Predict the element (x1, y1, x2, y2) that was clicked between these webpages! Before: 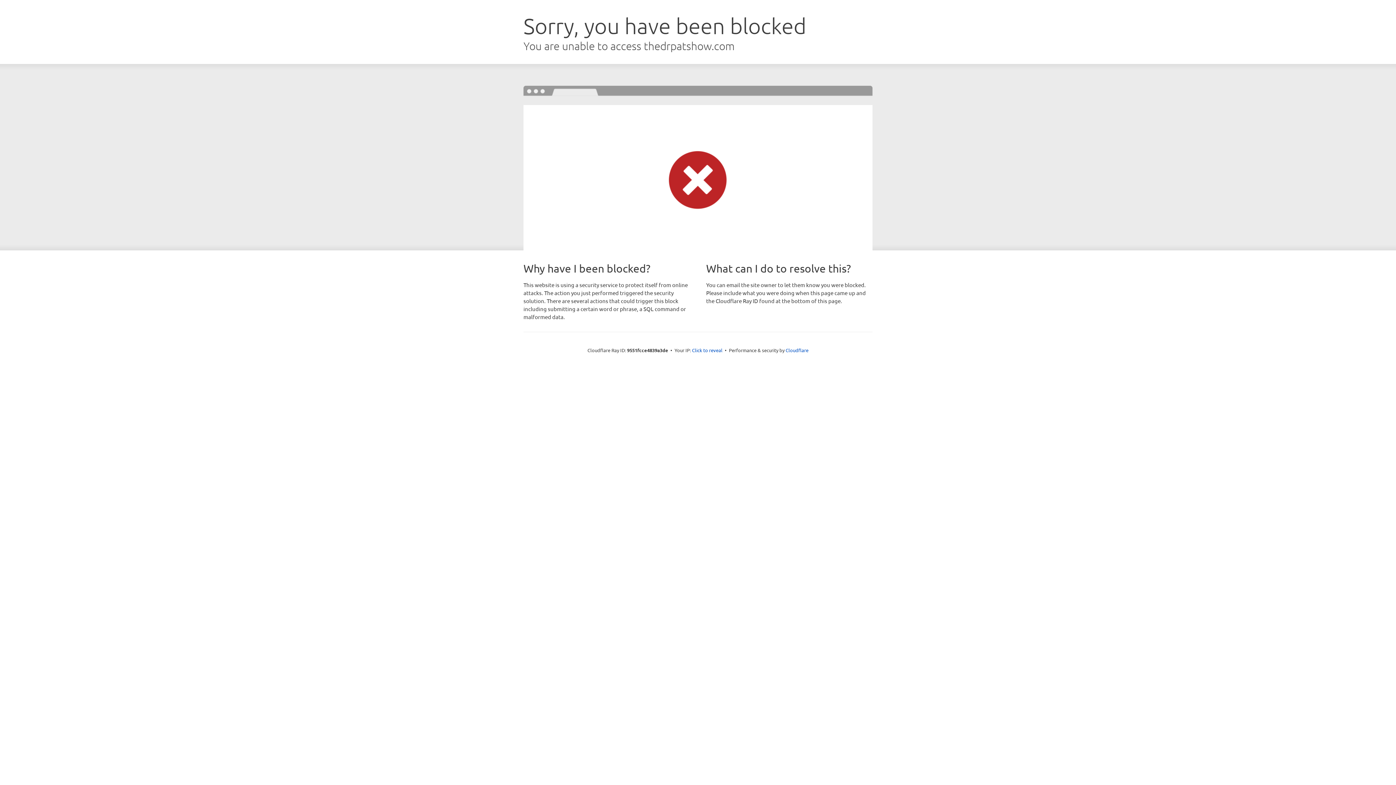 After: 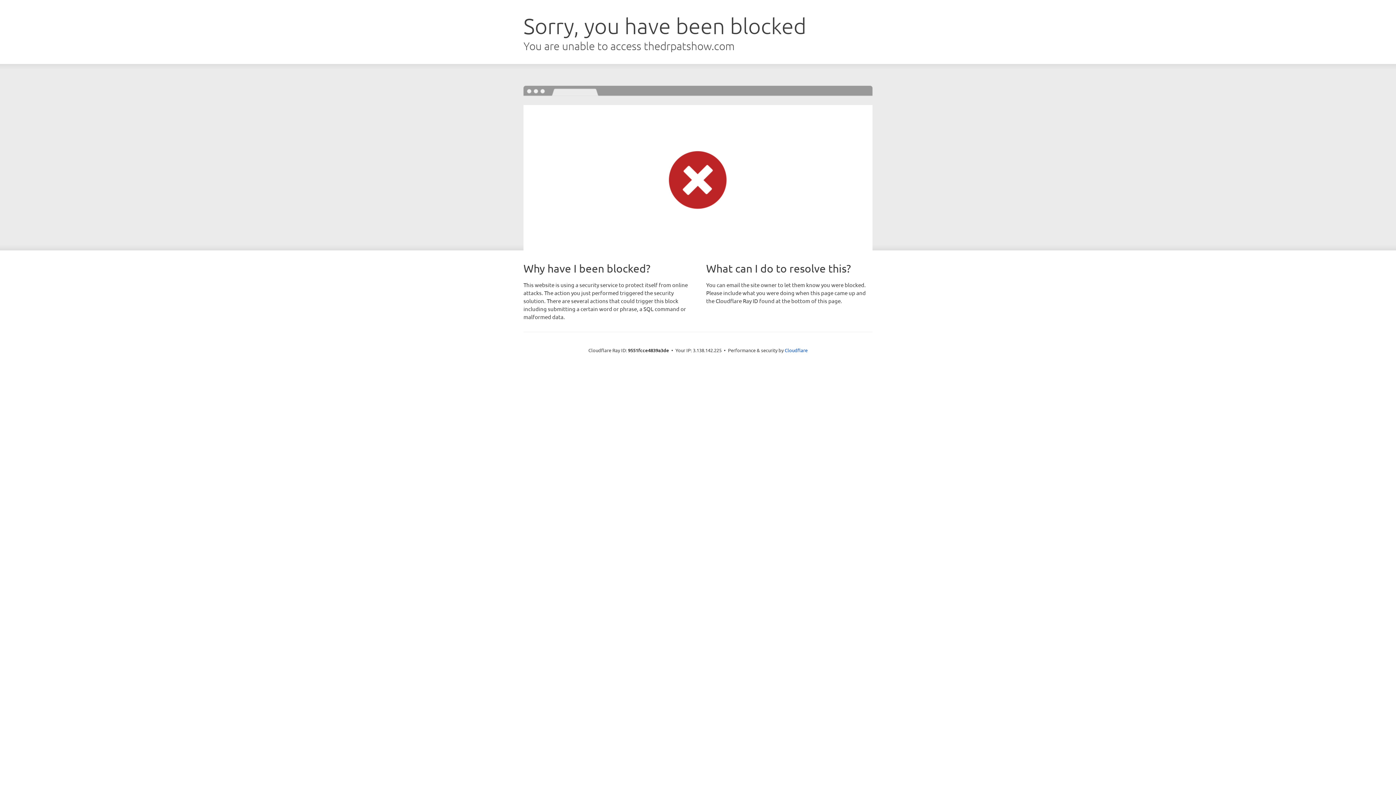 Action: bbox: (692, 346, 722, 353) label: Click to reveal